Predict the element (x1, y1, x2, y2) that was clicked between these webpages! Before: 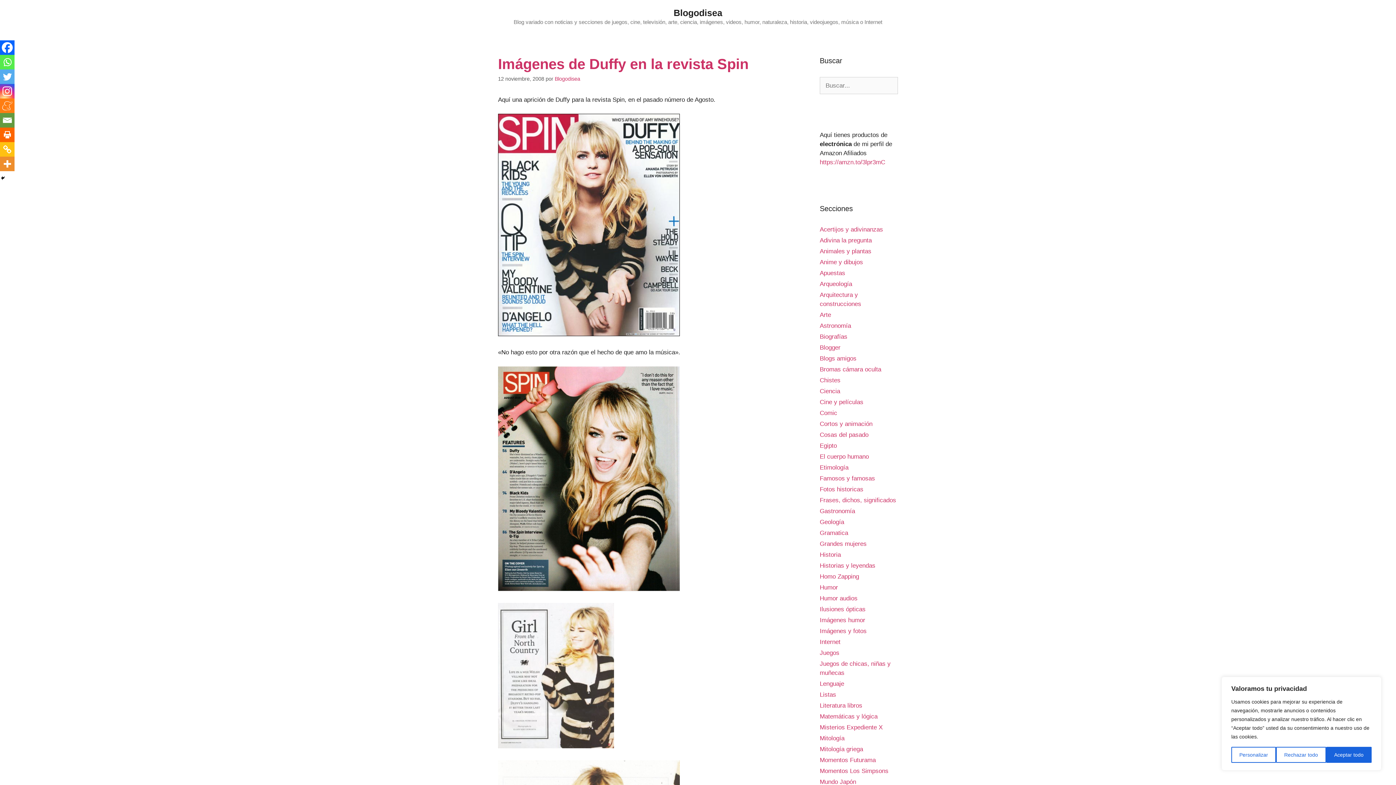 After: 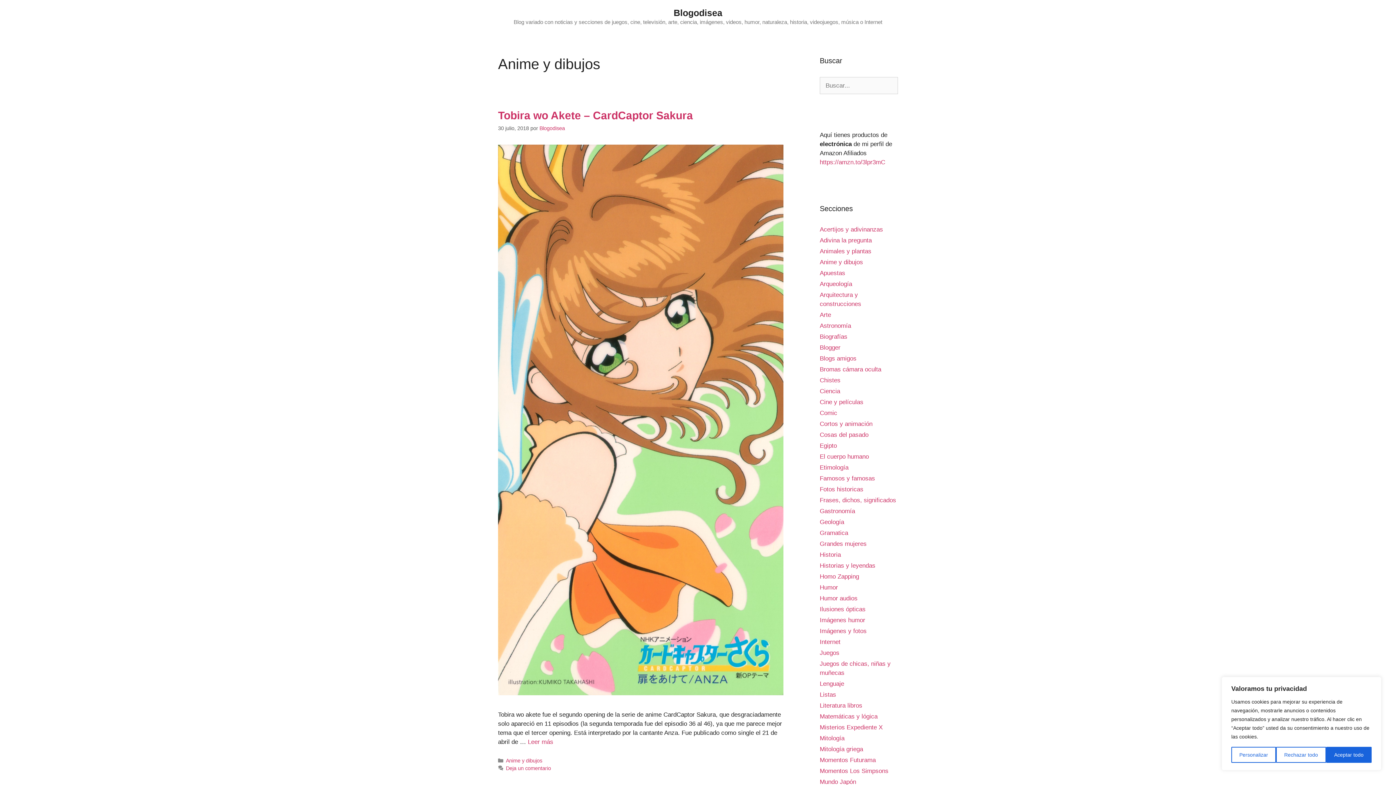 Action: label: Anime y dibujos bbox: (820, 258, 863, 265)